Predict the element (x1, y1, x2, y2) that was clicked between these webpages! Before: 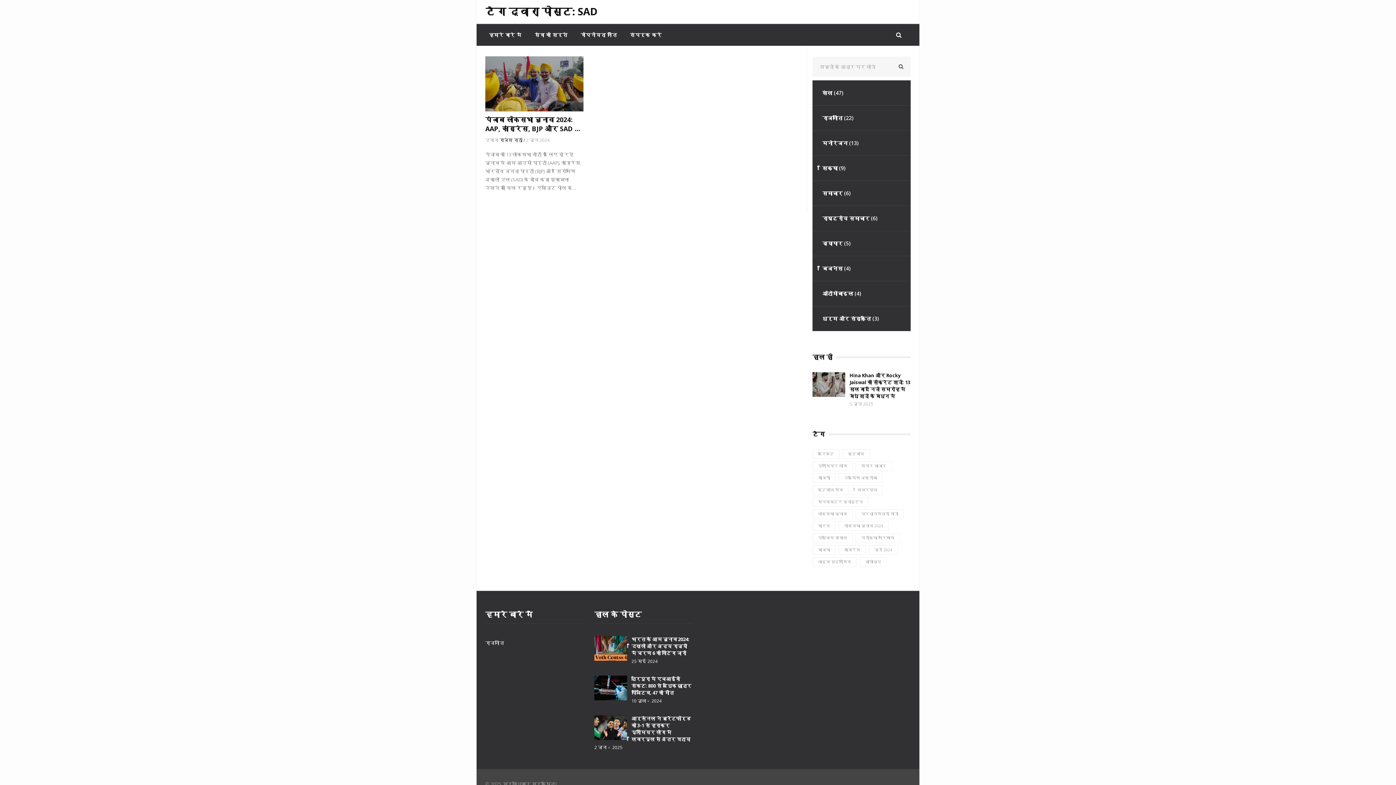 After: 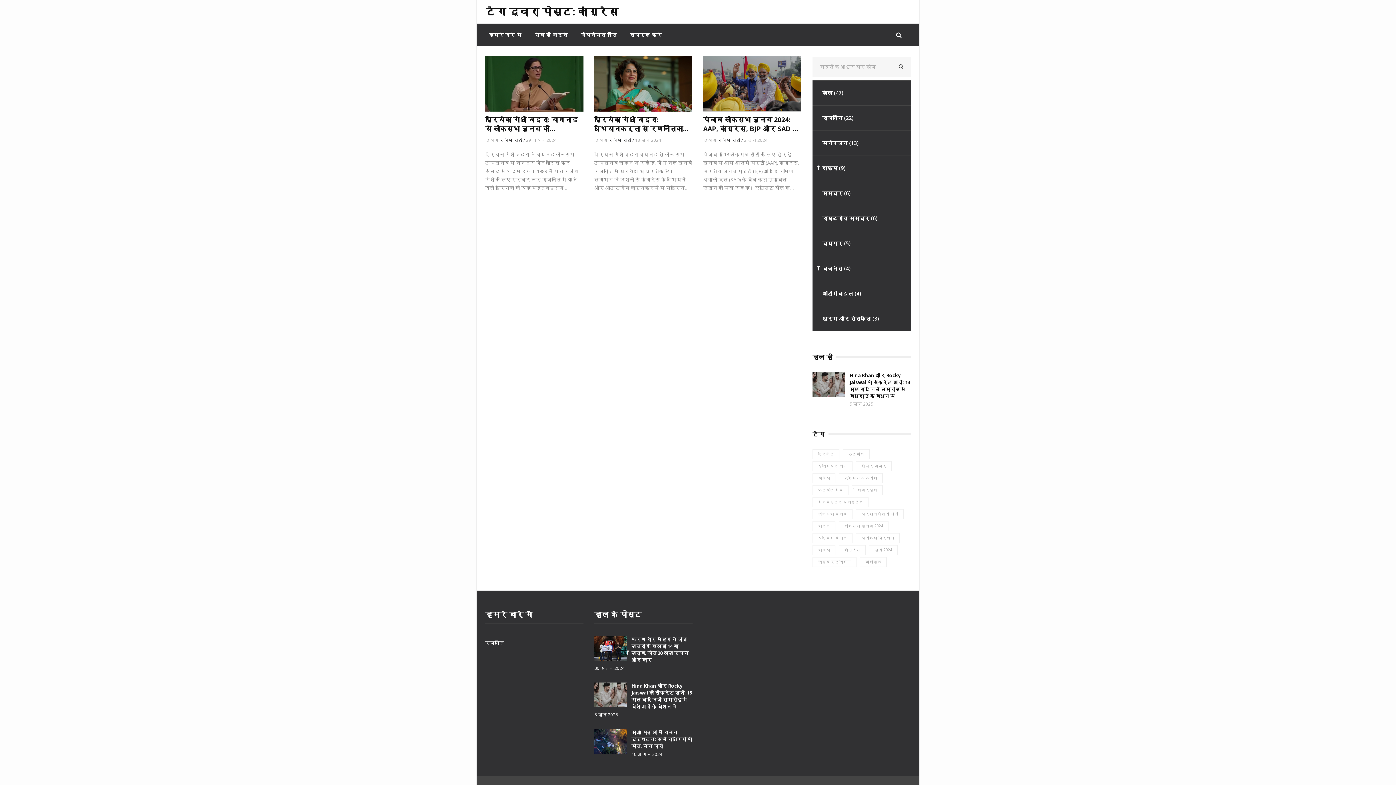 Action: label: कांग्रेस bbox: (838, 545, 865, 555)